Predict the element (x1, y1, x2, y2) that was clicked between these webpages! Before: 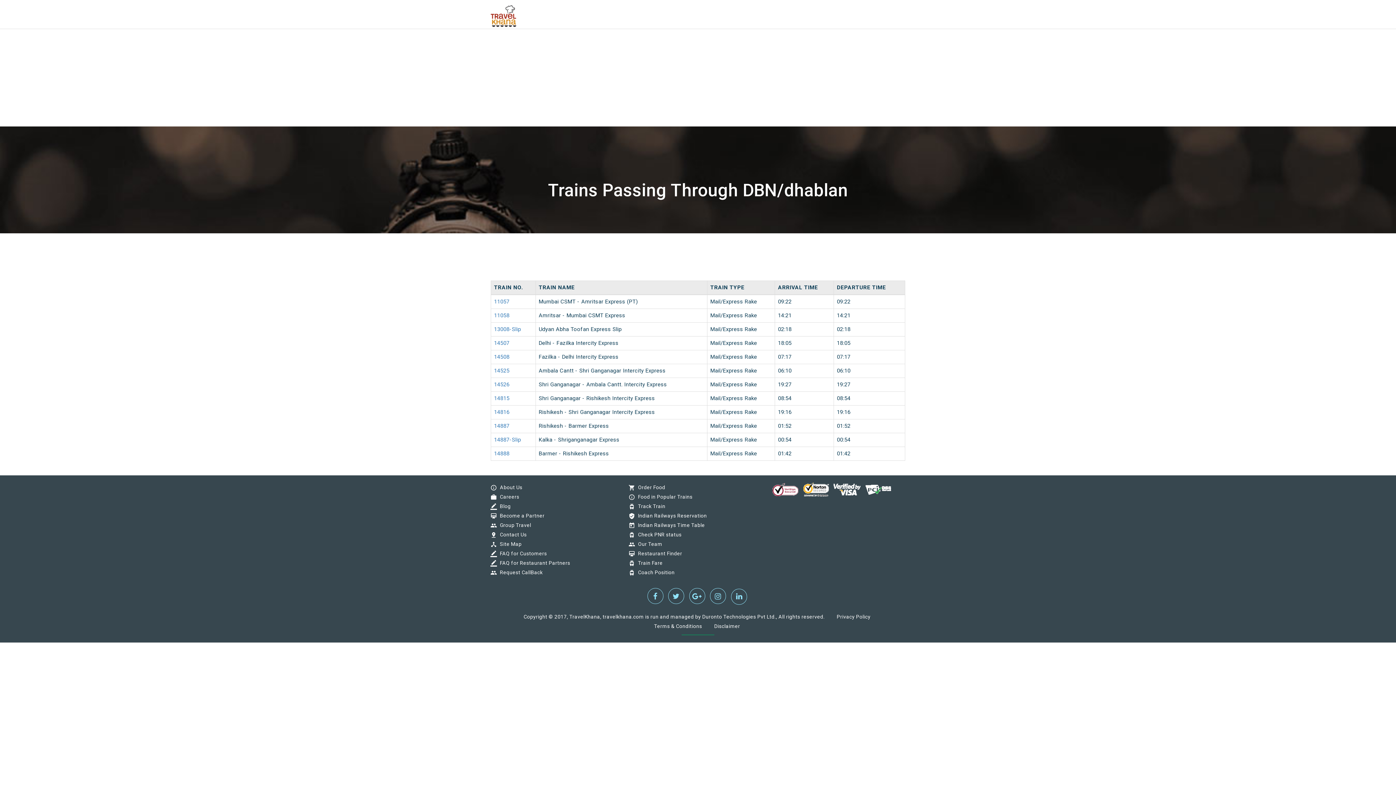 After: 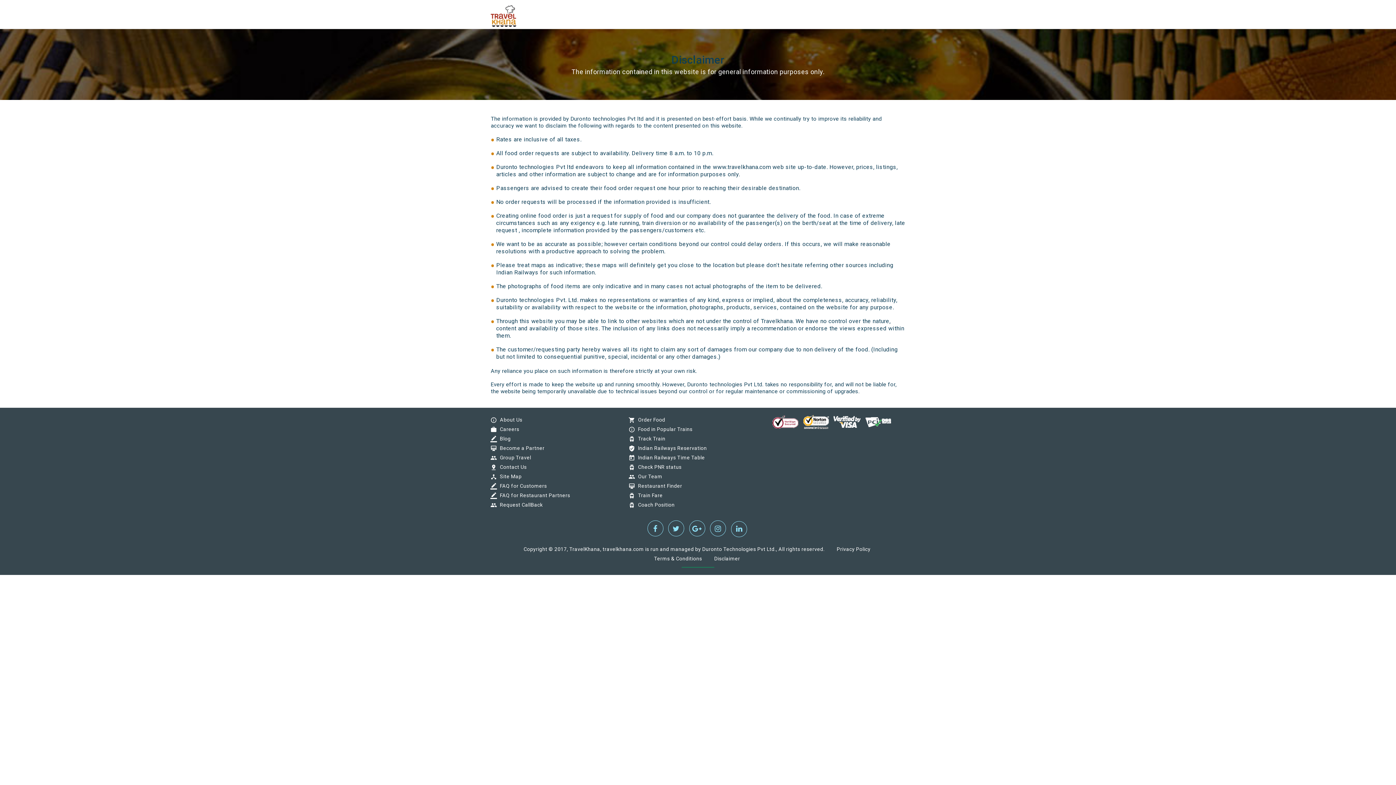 Action: label: Disclaimer bbox: (714, 623, 740, 629)